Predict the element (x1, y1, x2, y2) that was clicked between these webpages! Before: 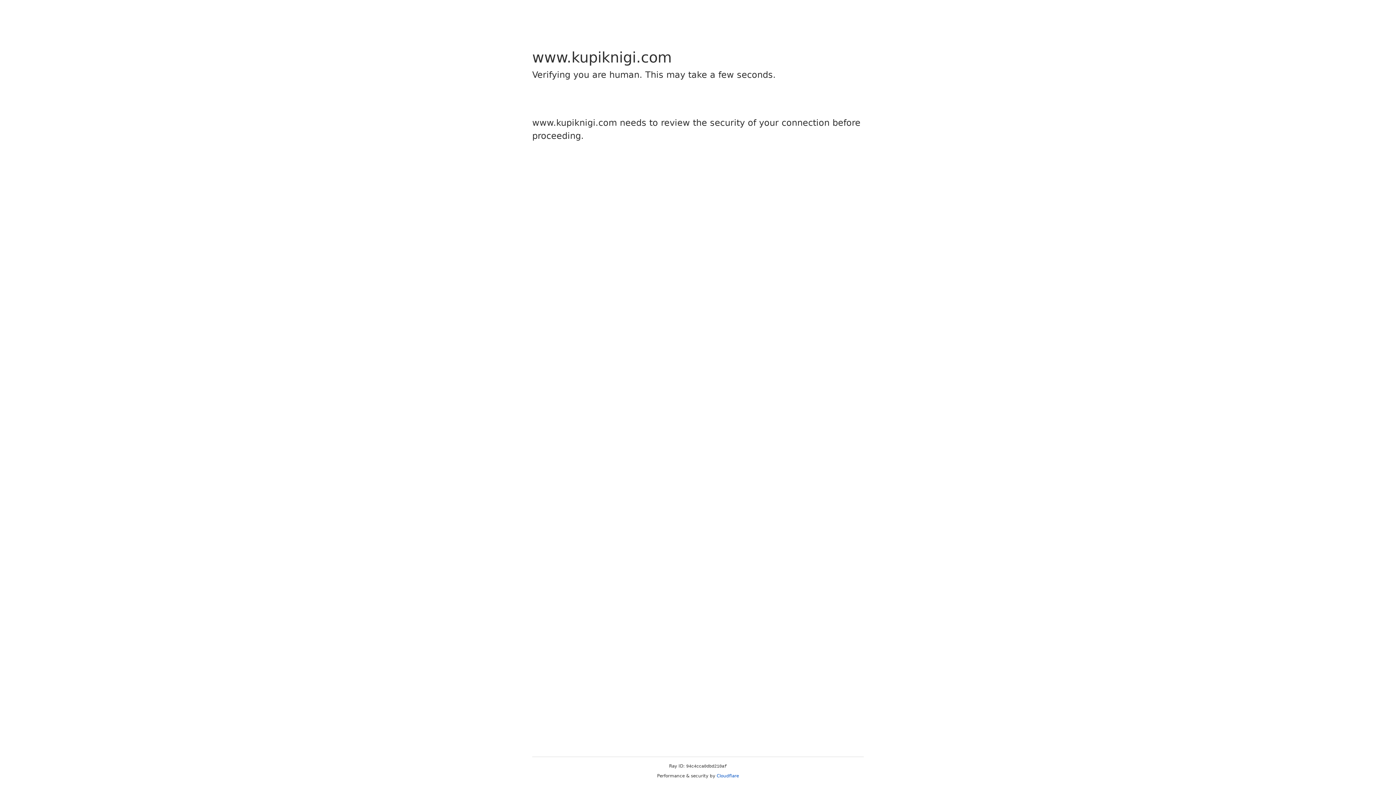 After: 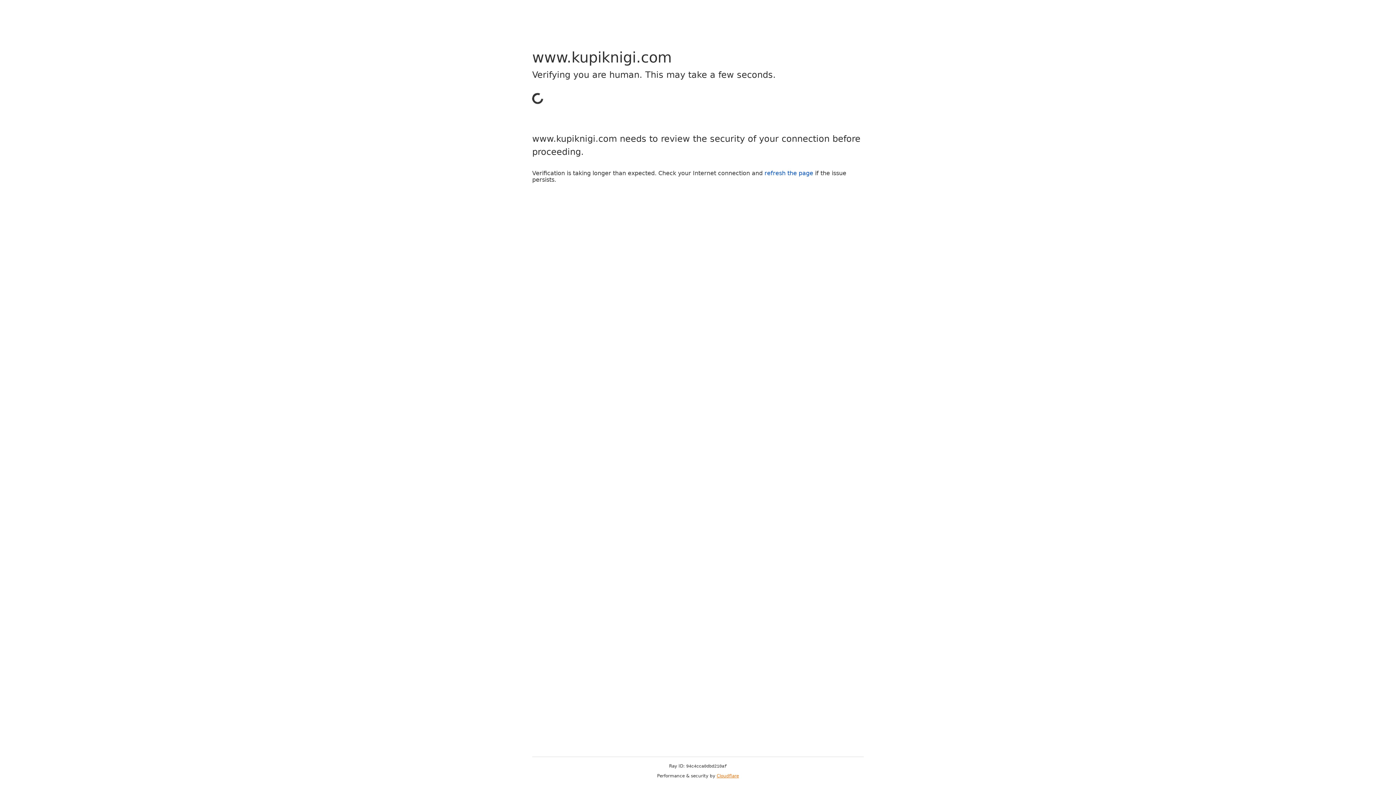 Action: bbox: (716, 773, 739, 778) label: Cloudflare